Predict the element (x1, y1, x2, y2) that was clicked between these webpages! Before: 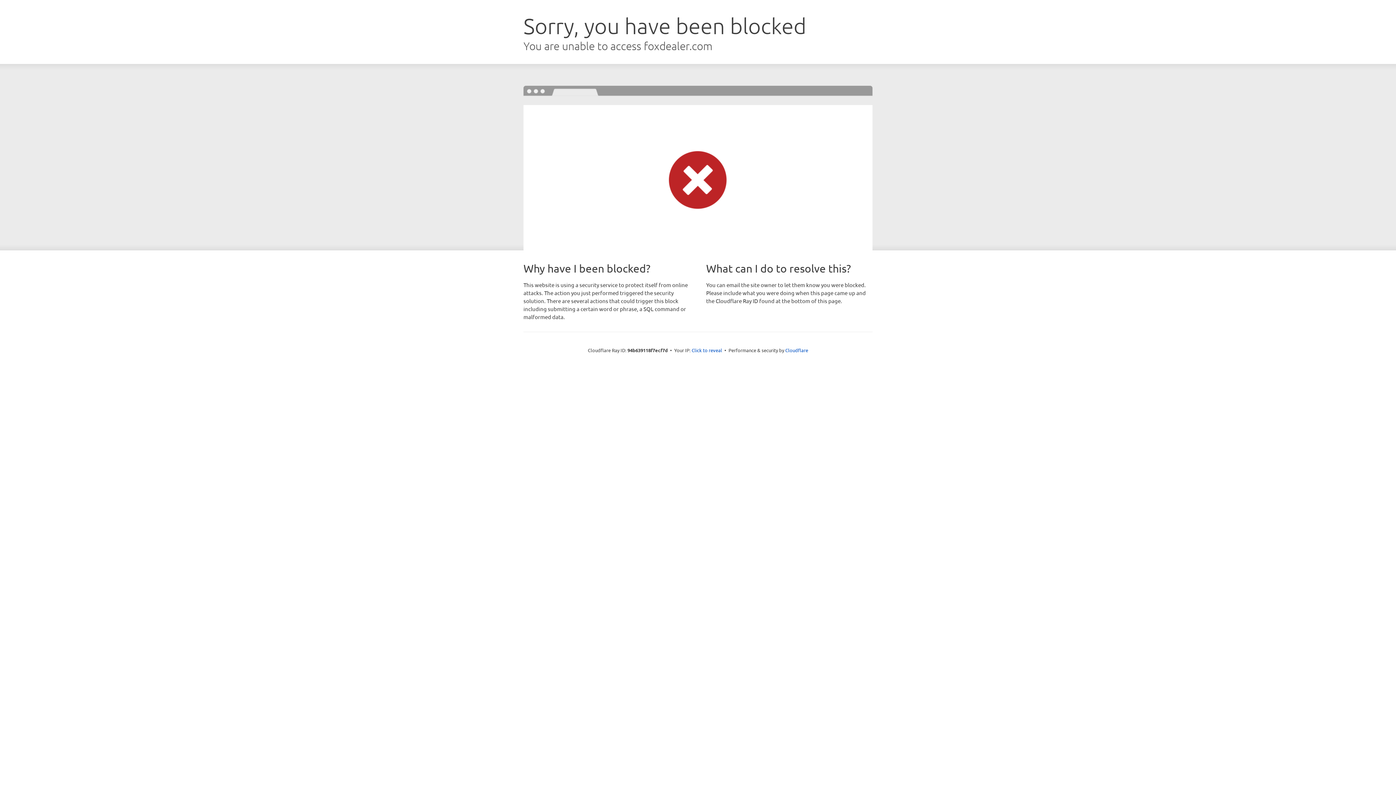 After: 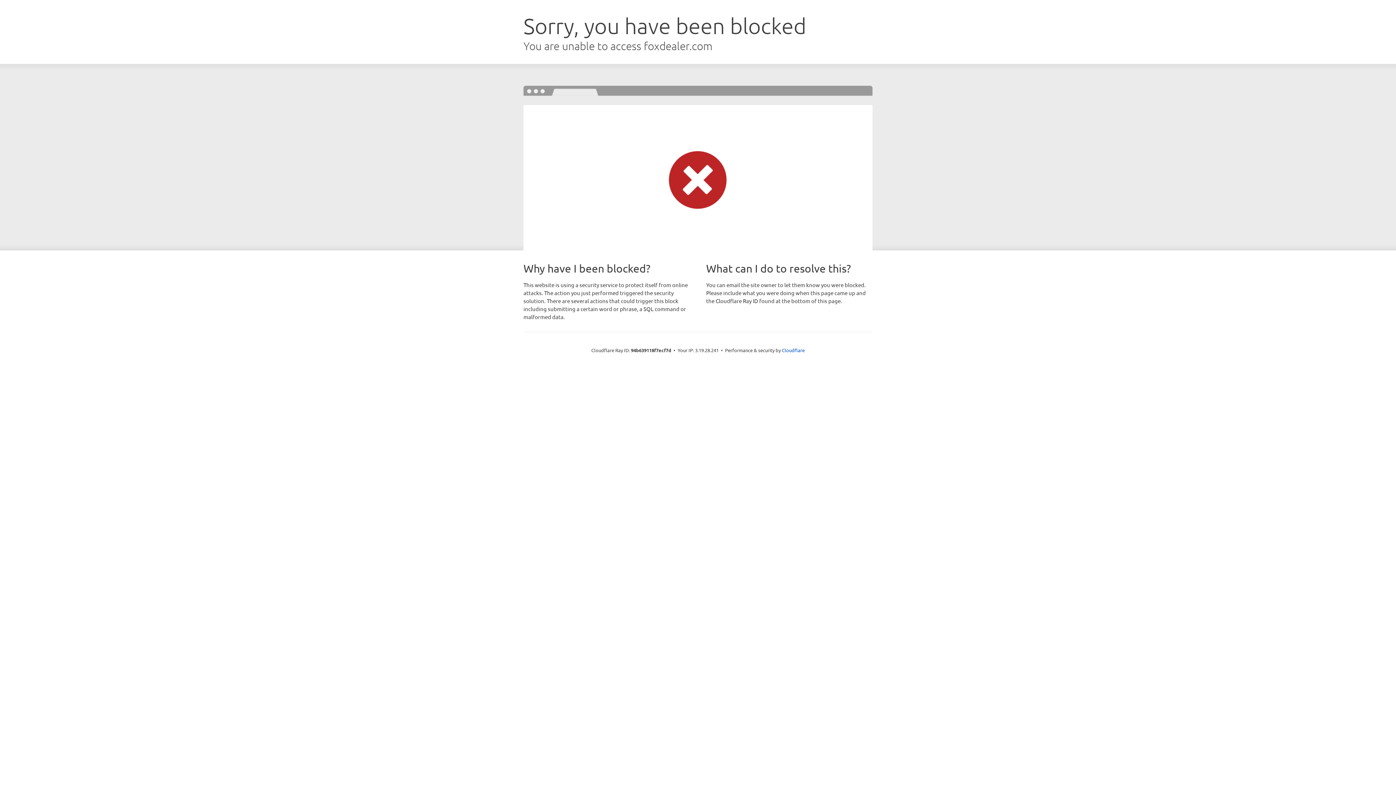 Action: bbox: (691, 346, 722, 353) label: Click to reveal